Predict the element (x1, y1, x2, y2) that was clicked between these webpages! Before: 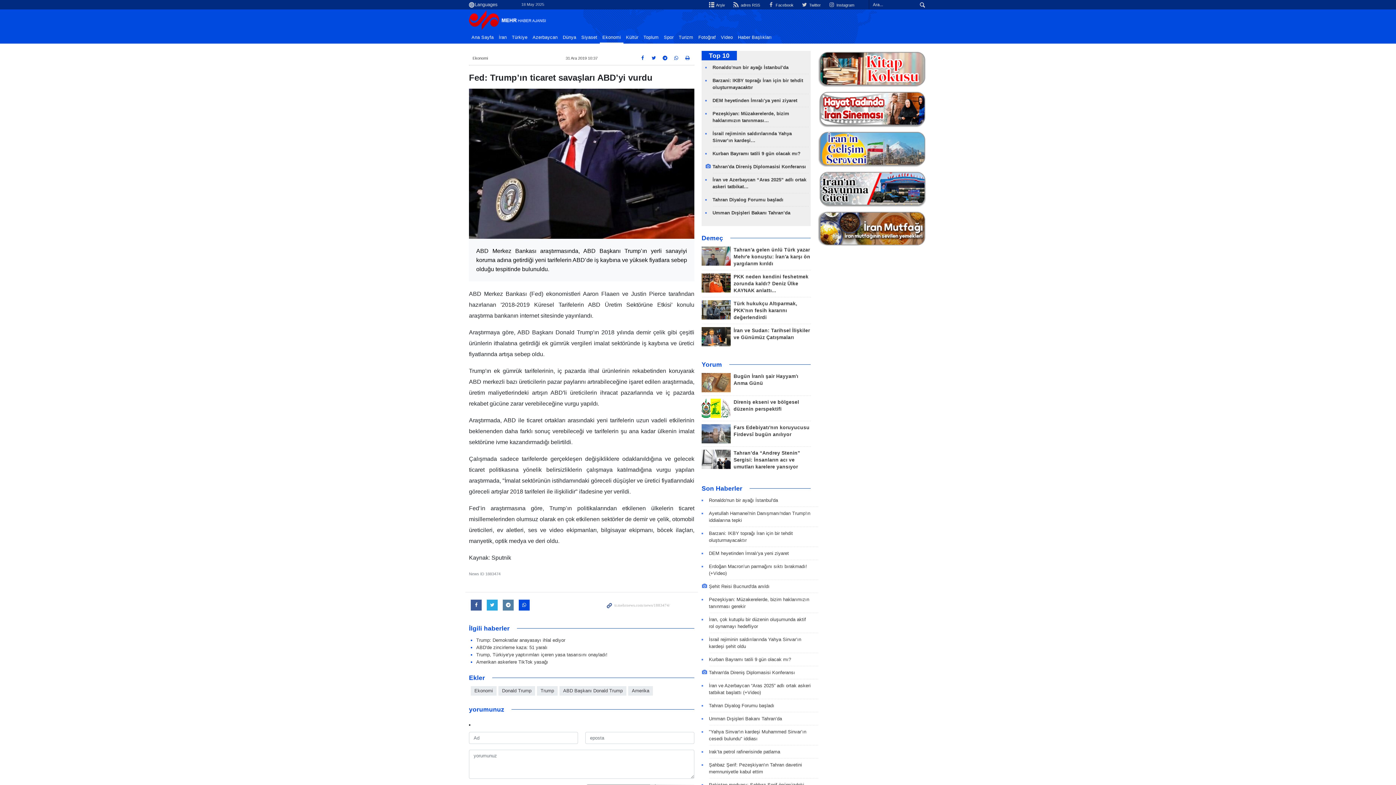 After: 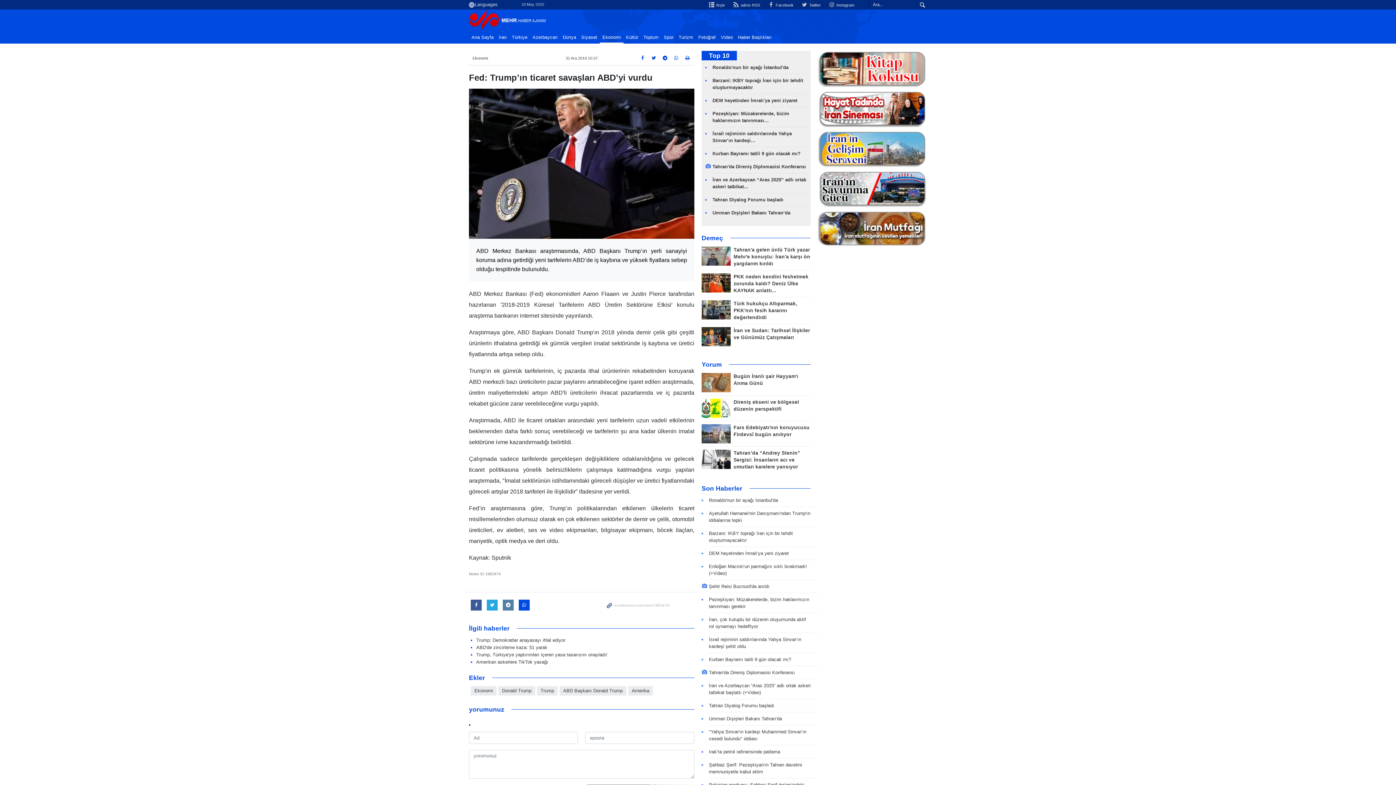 Action: bbox: (818, 50, 927, 87)